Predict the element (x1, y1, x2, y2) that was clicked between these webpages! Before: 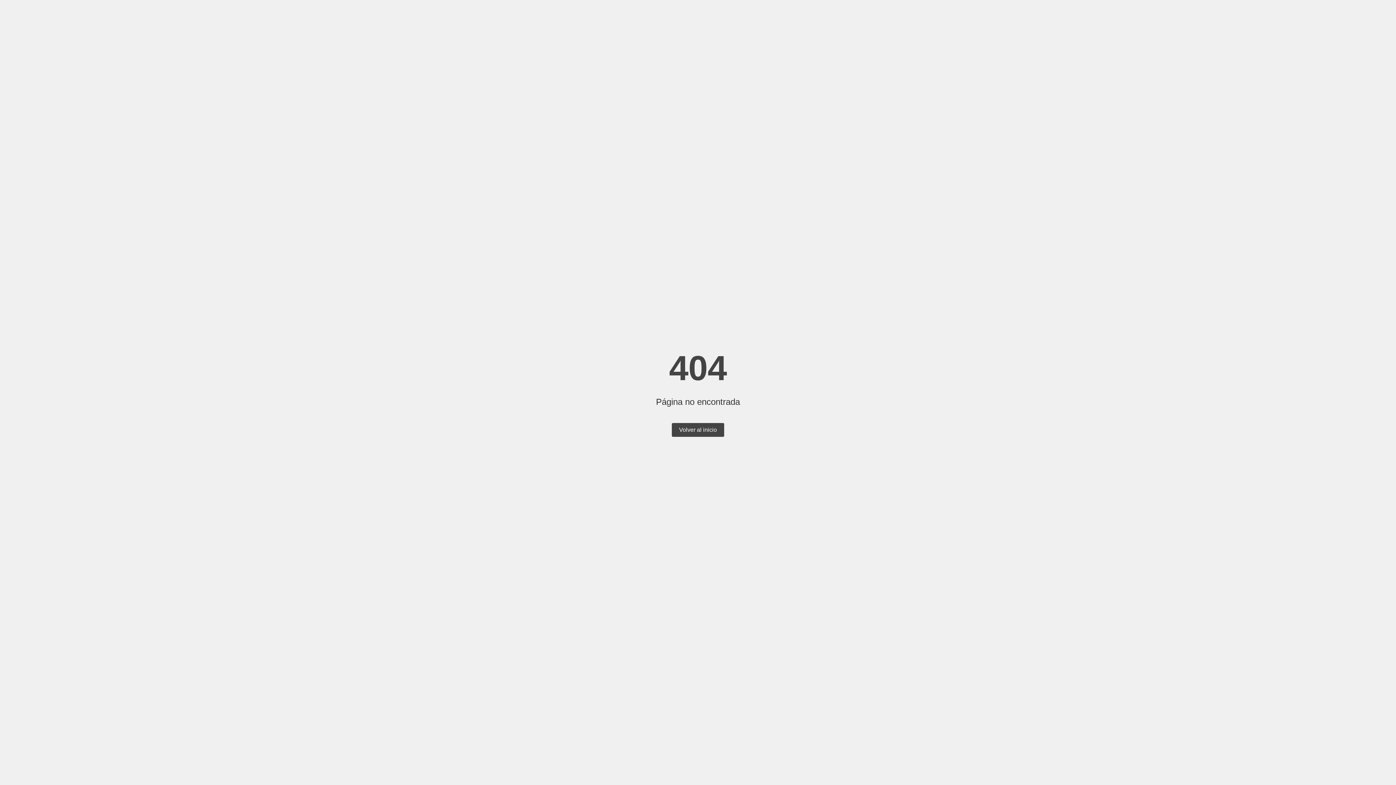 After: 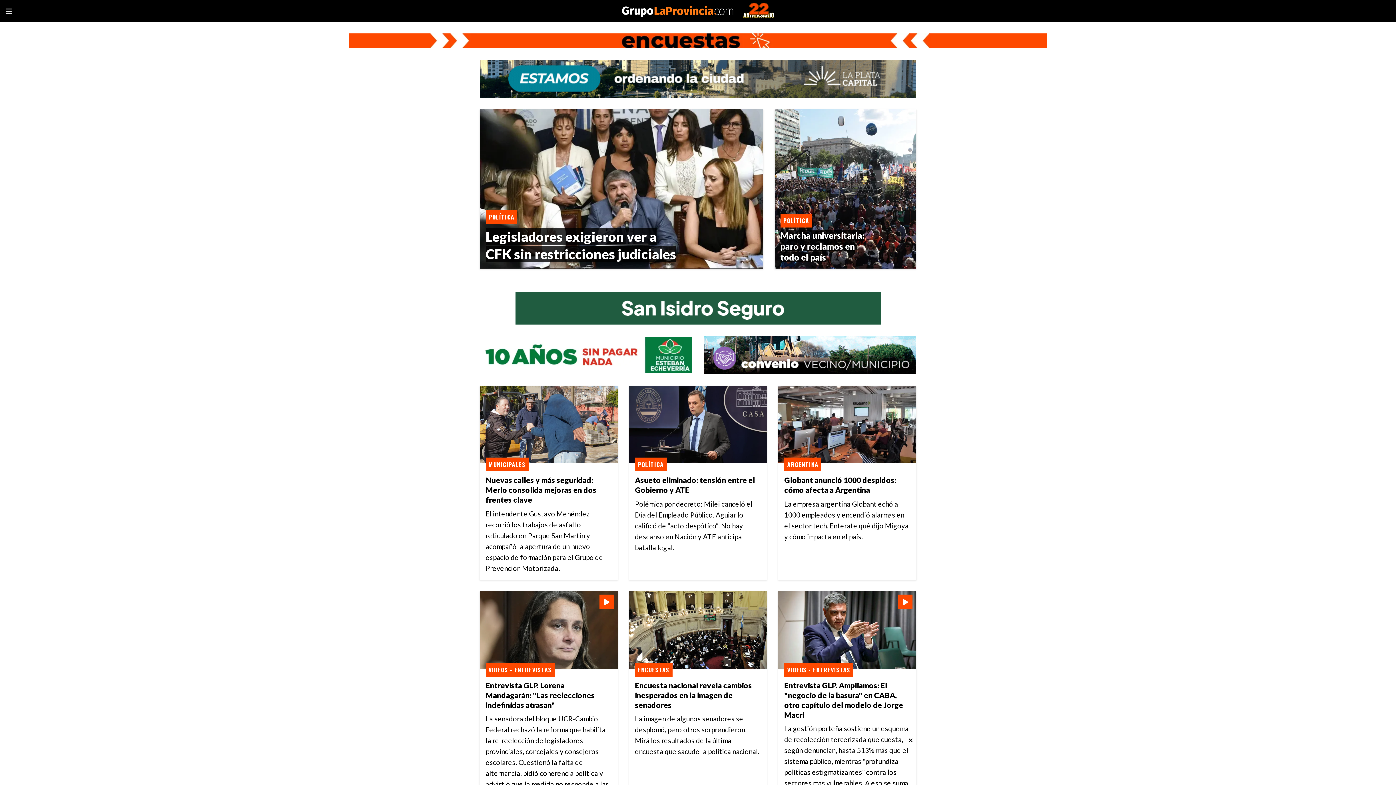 Action: bbox: (672, 423, 724, 437) label: Volver al inicio